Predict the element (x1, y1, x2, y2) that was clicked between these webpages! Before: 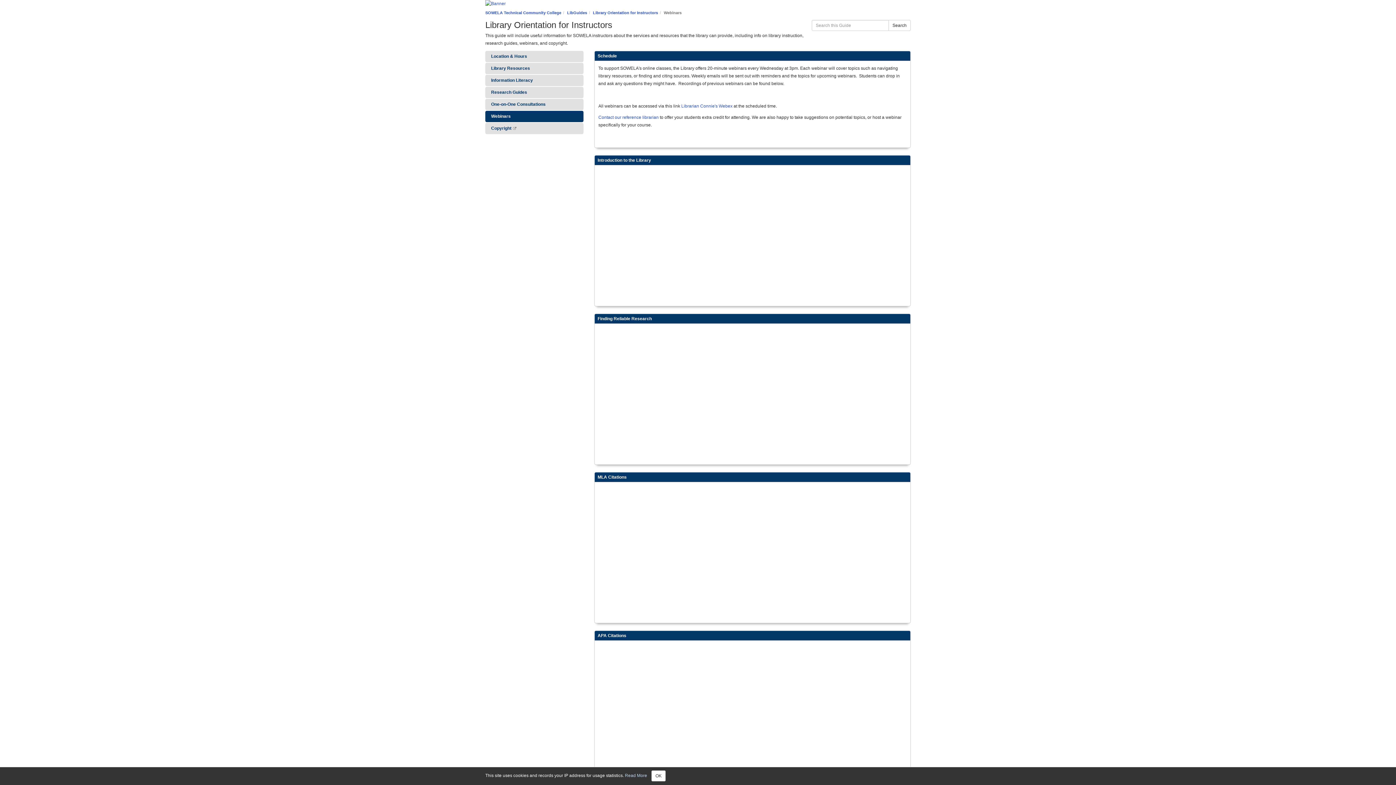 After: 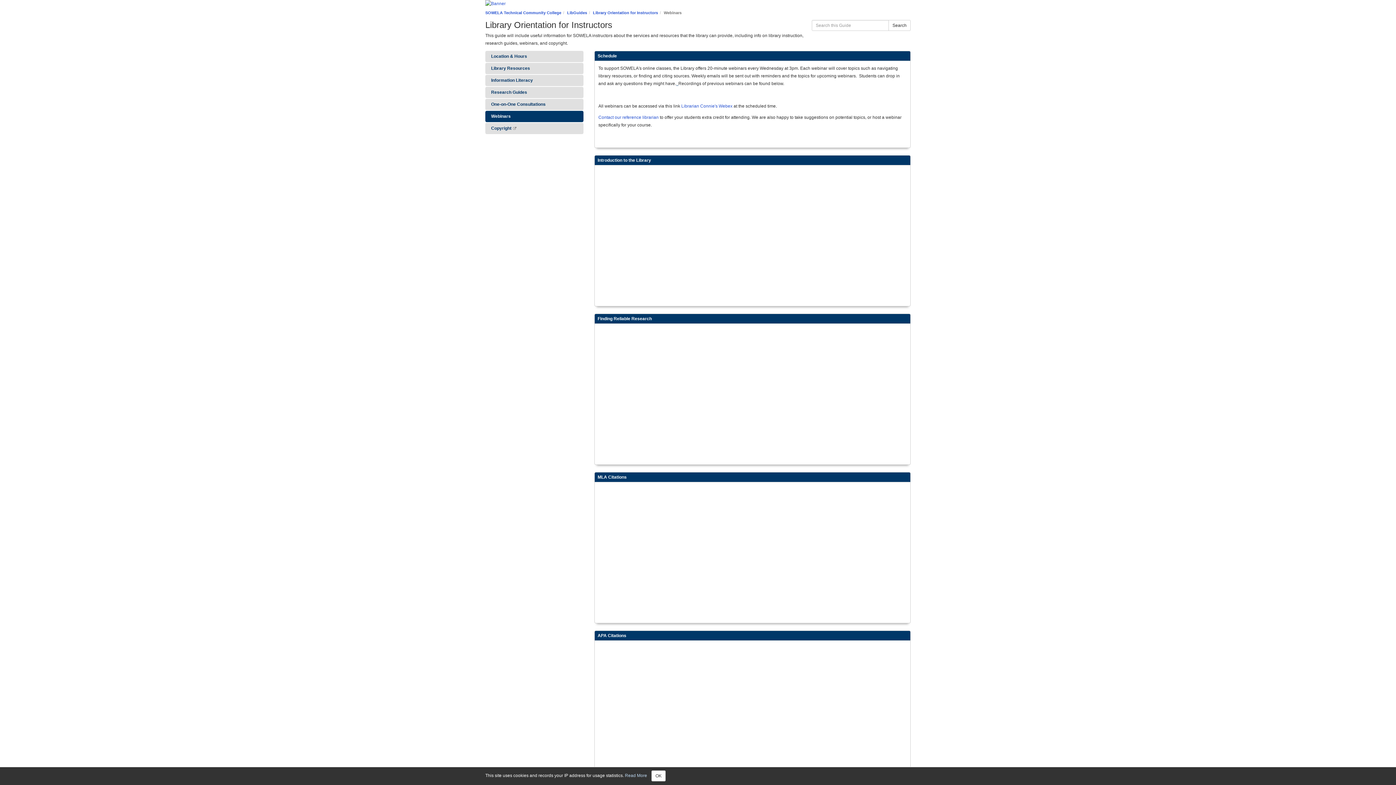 Action: bbox: (676, 81, 678, 86) label:   